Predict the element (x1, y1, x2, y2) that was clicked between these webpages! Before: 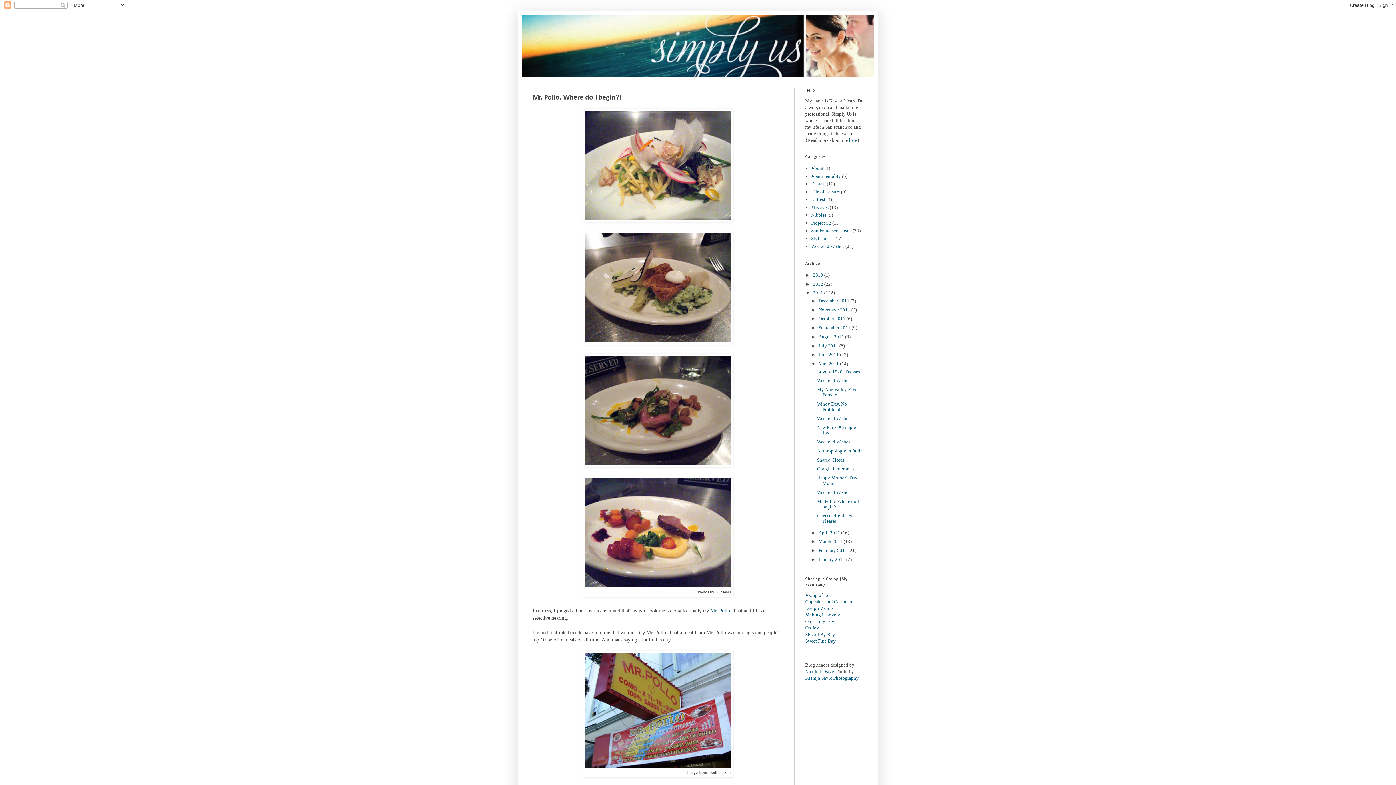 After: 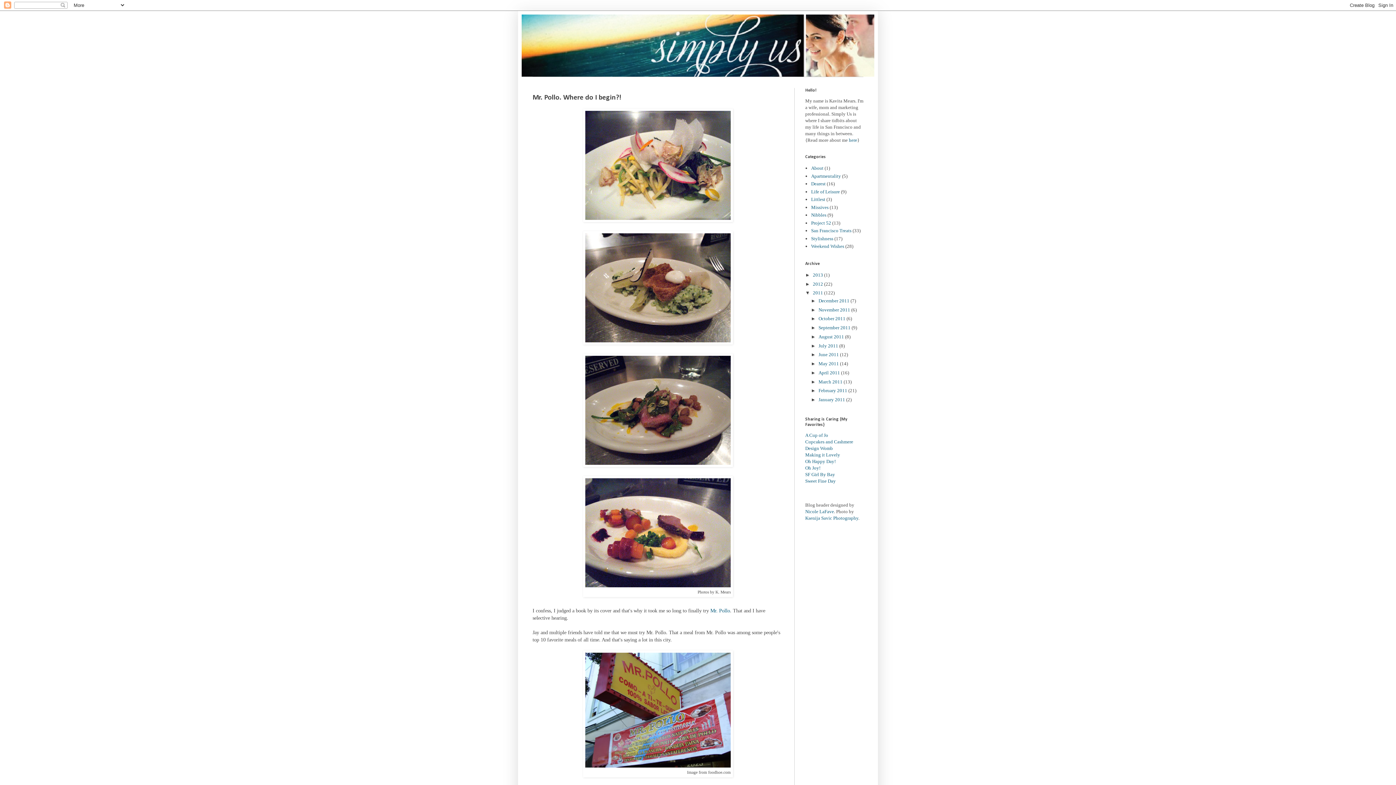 Action: label: ▼   bbox: (811, 361, 818, 366)